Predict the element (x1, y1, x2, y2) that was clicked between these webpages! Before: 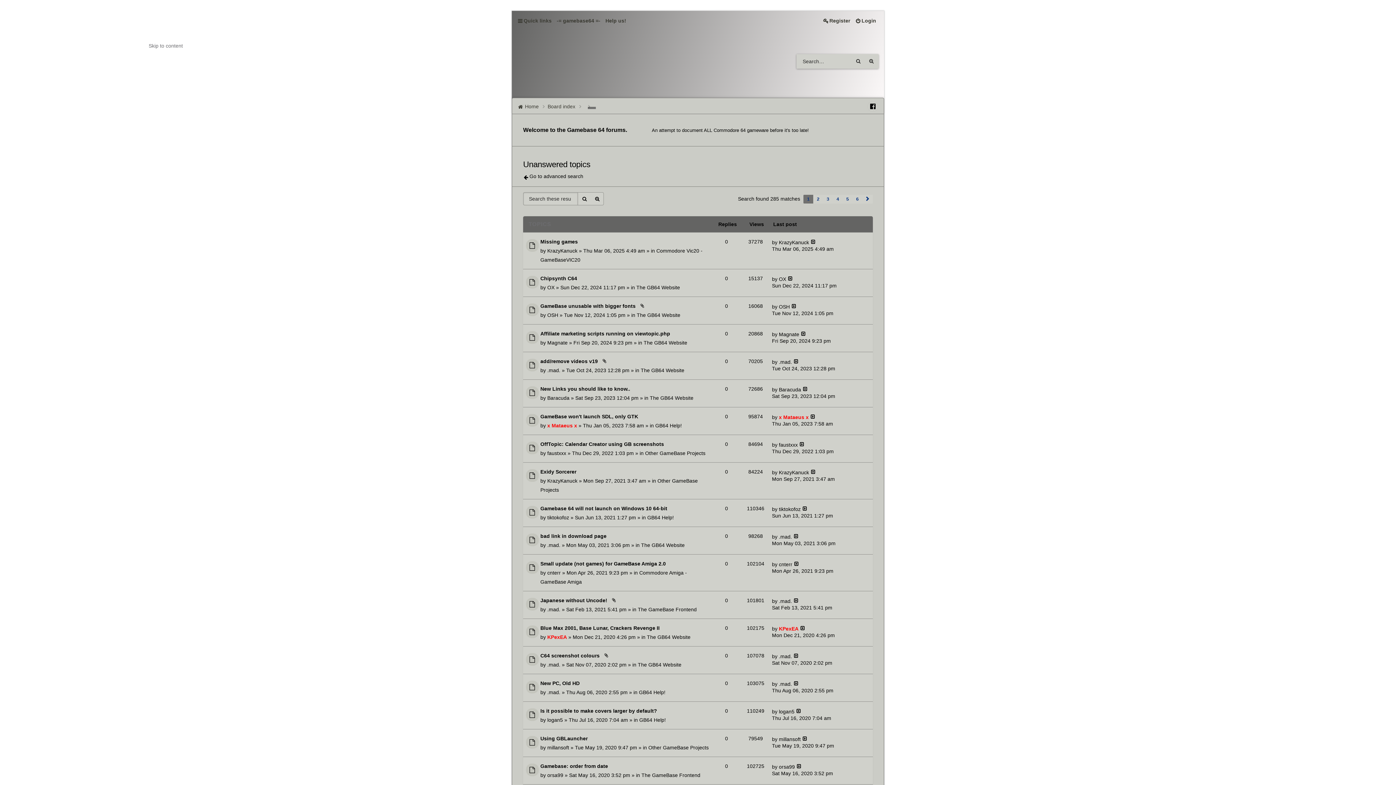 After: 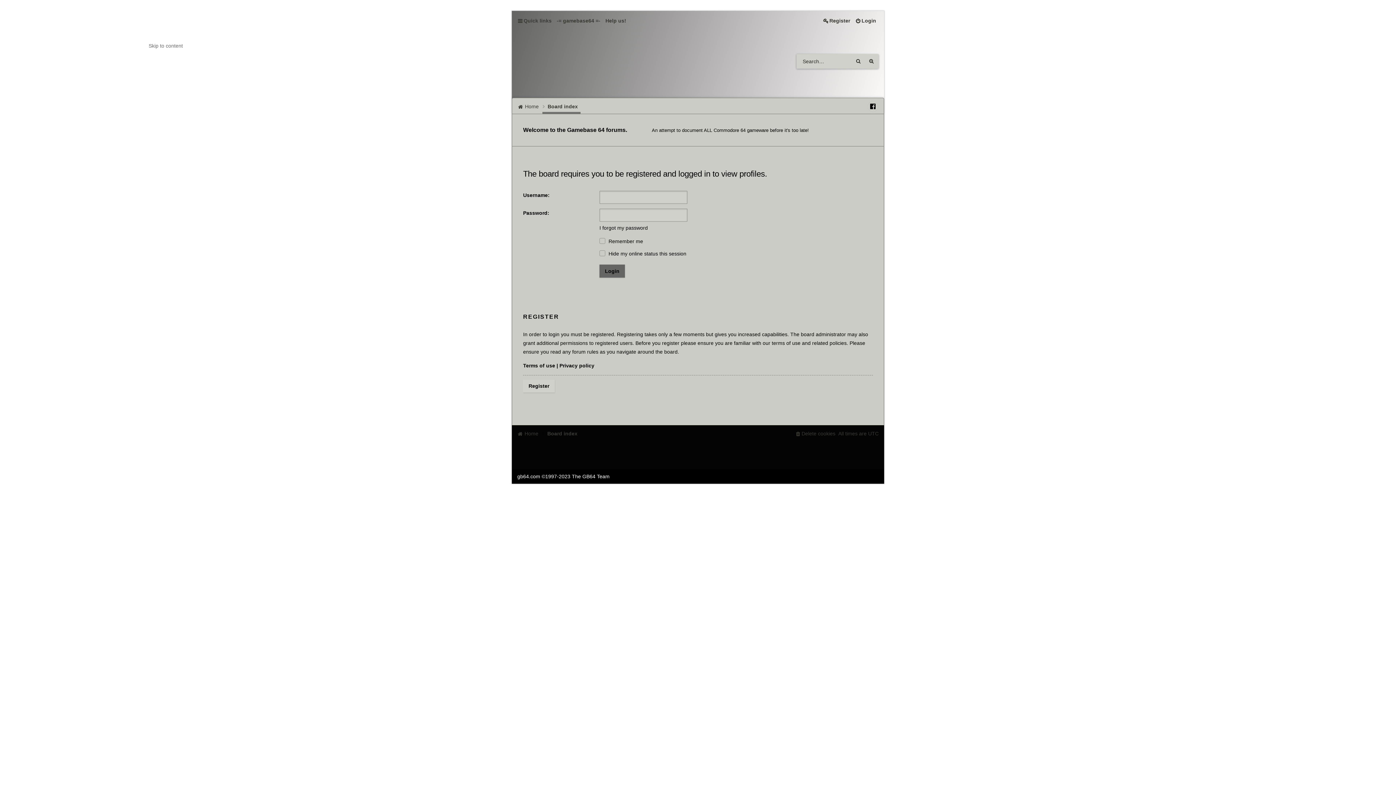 Action: bbox: (779, 386, 801, 392) label: Baracuda